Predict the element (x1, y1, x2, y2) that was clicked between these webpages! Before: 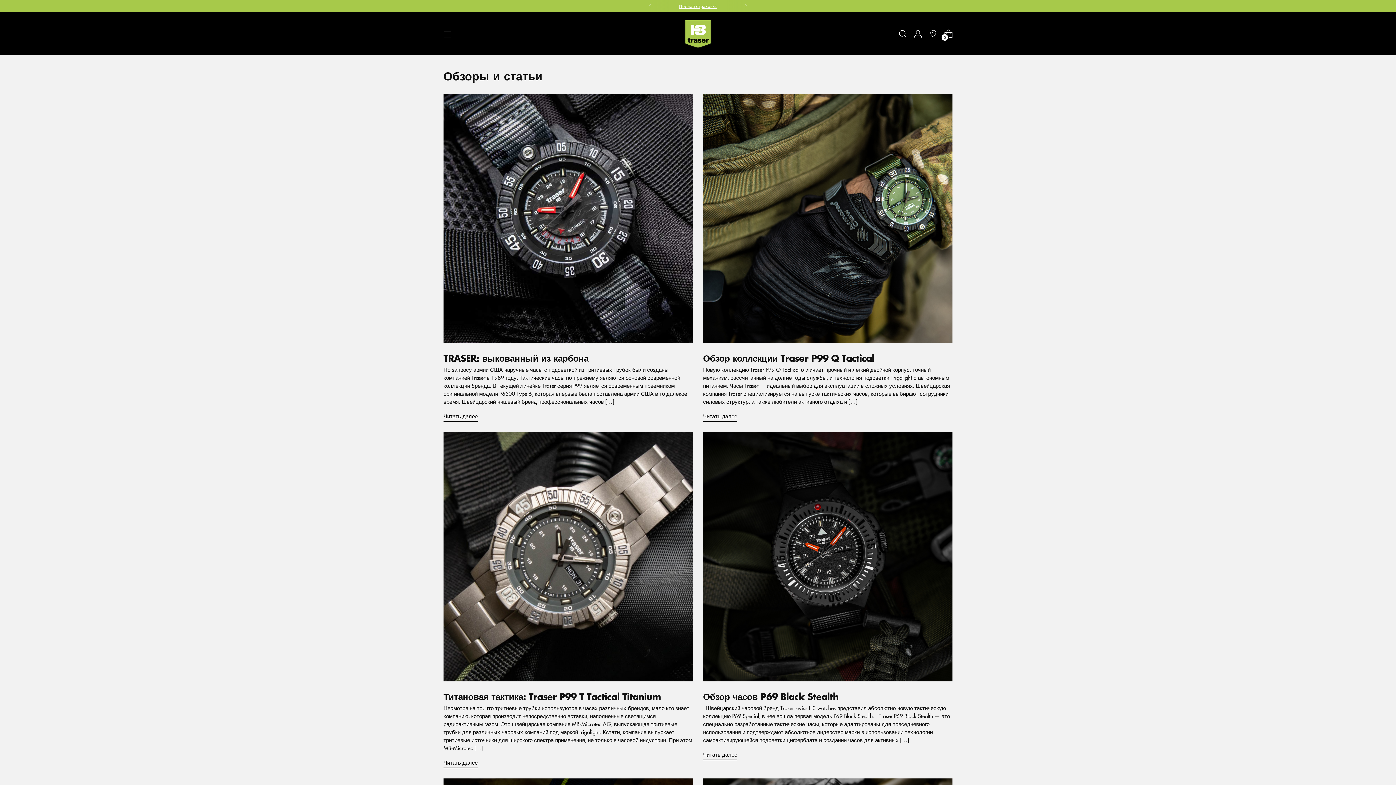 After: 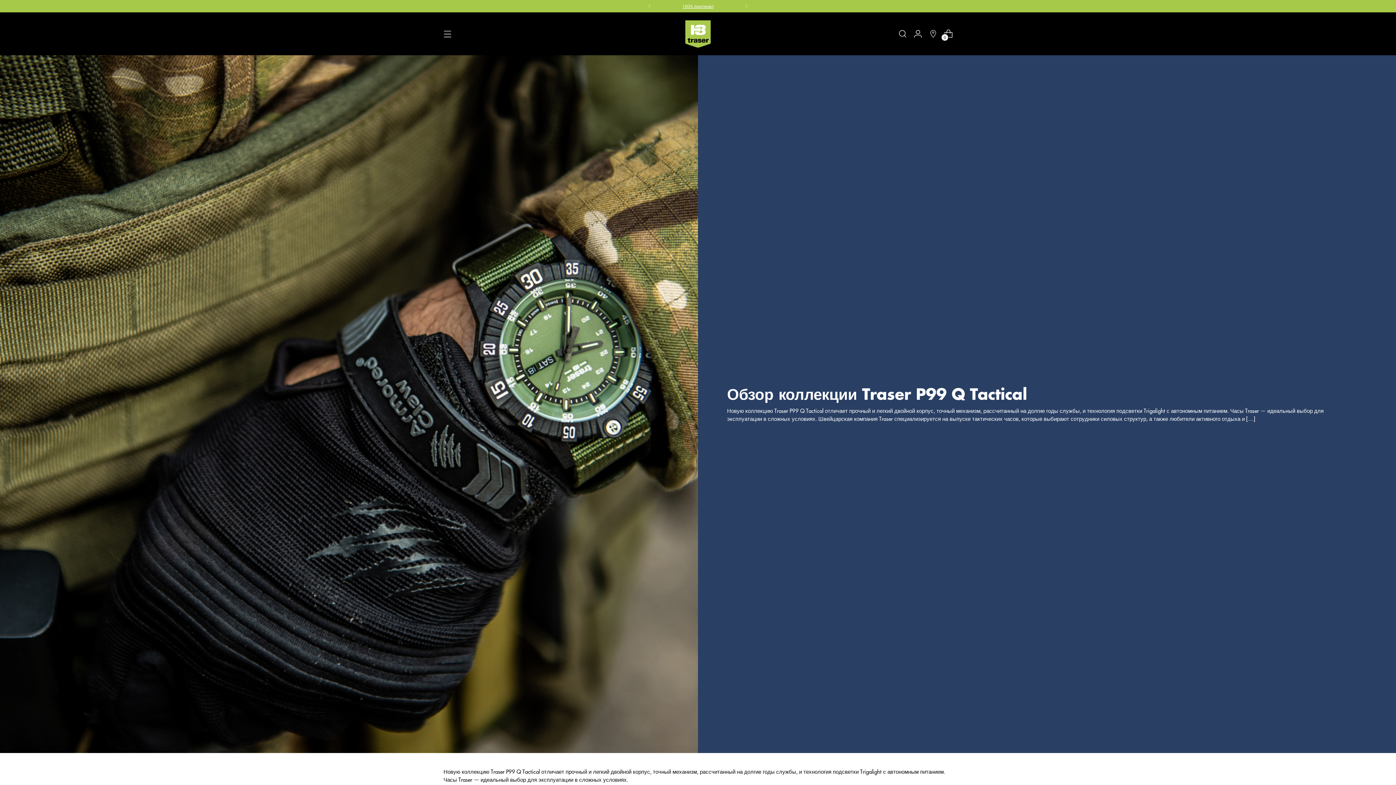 Action: bbox: (703, 93, 952, 343)